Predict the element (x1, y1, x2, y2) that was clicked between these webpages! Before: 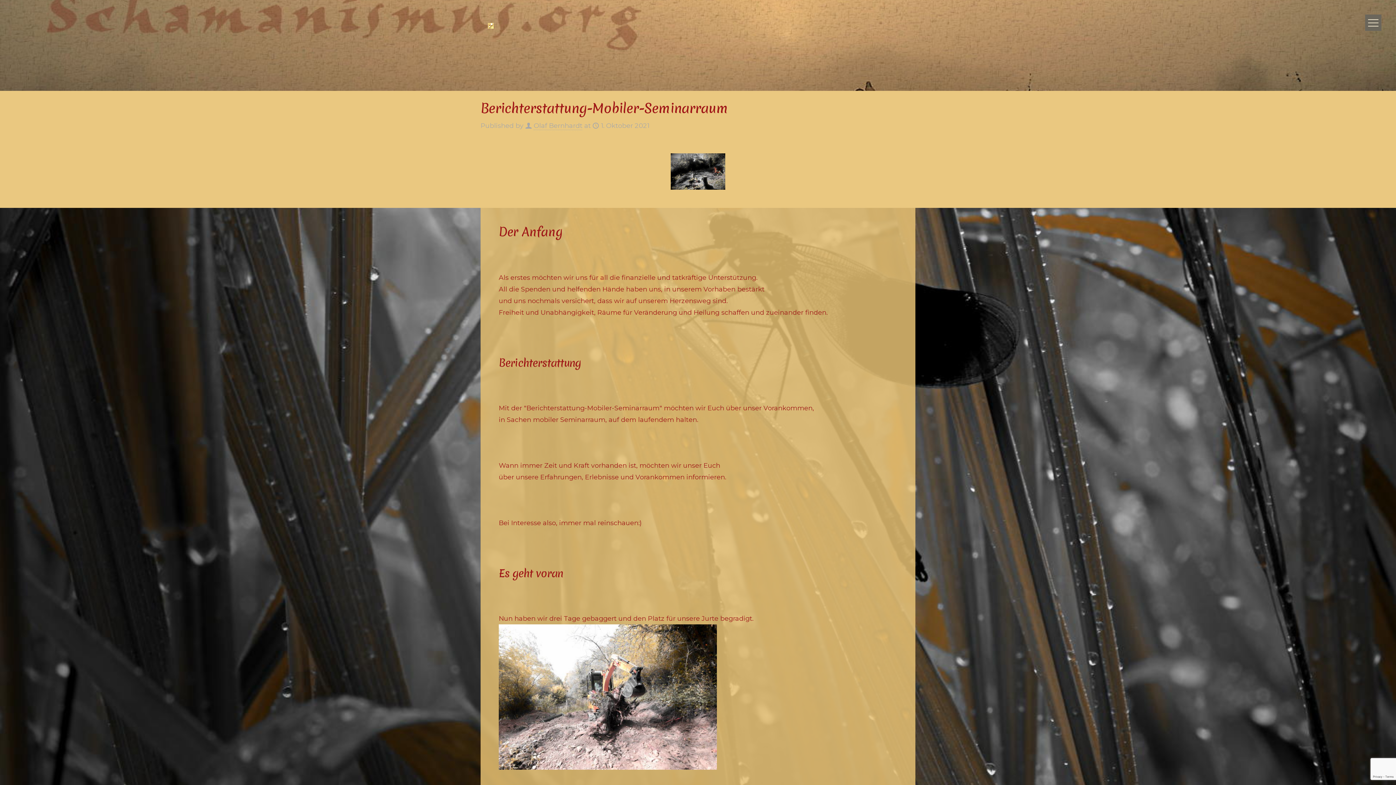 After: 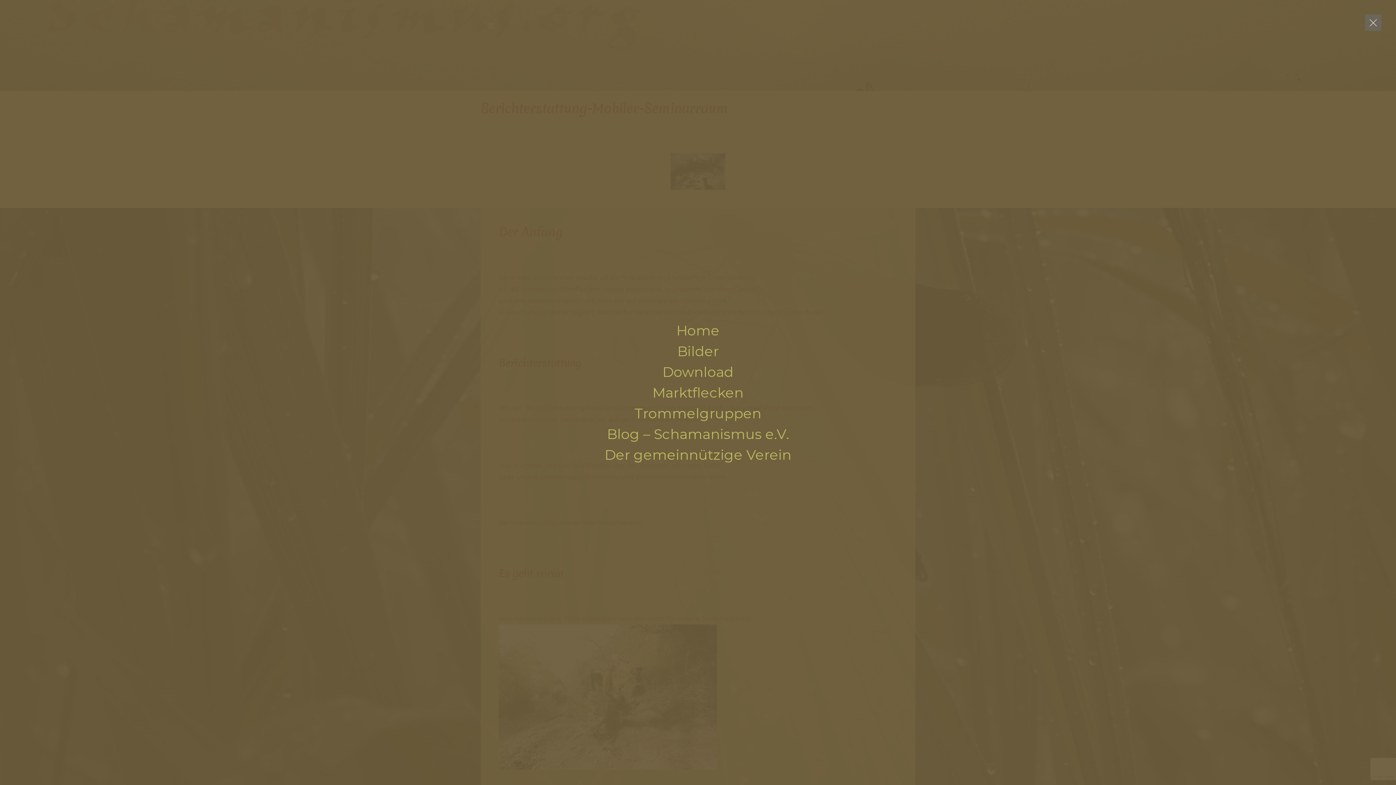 Action: bbox: (1365, 14, 1381, 30)